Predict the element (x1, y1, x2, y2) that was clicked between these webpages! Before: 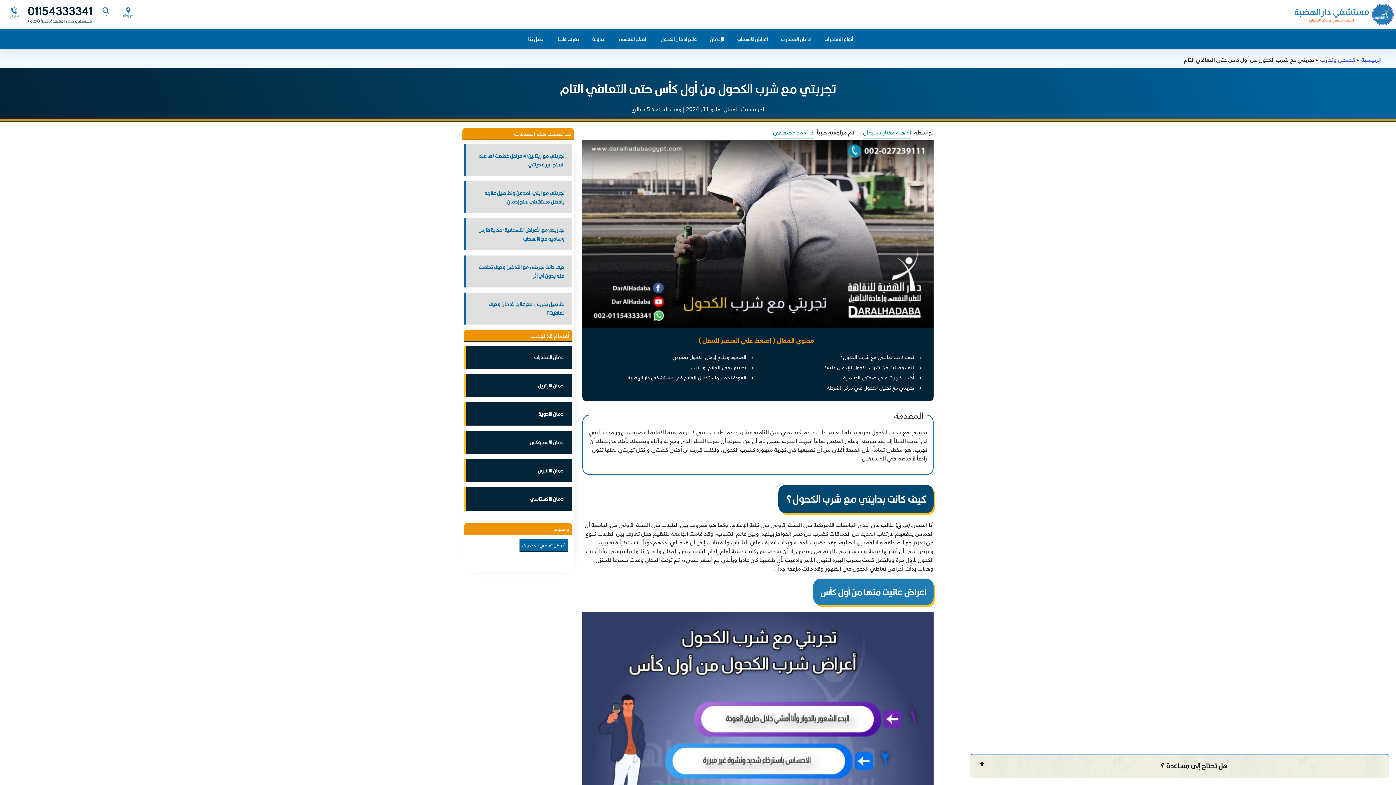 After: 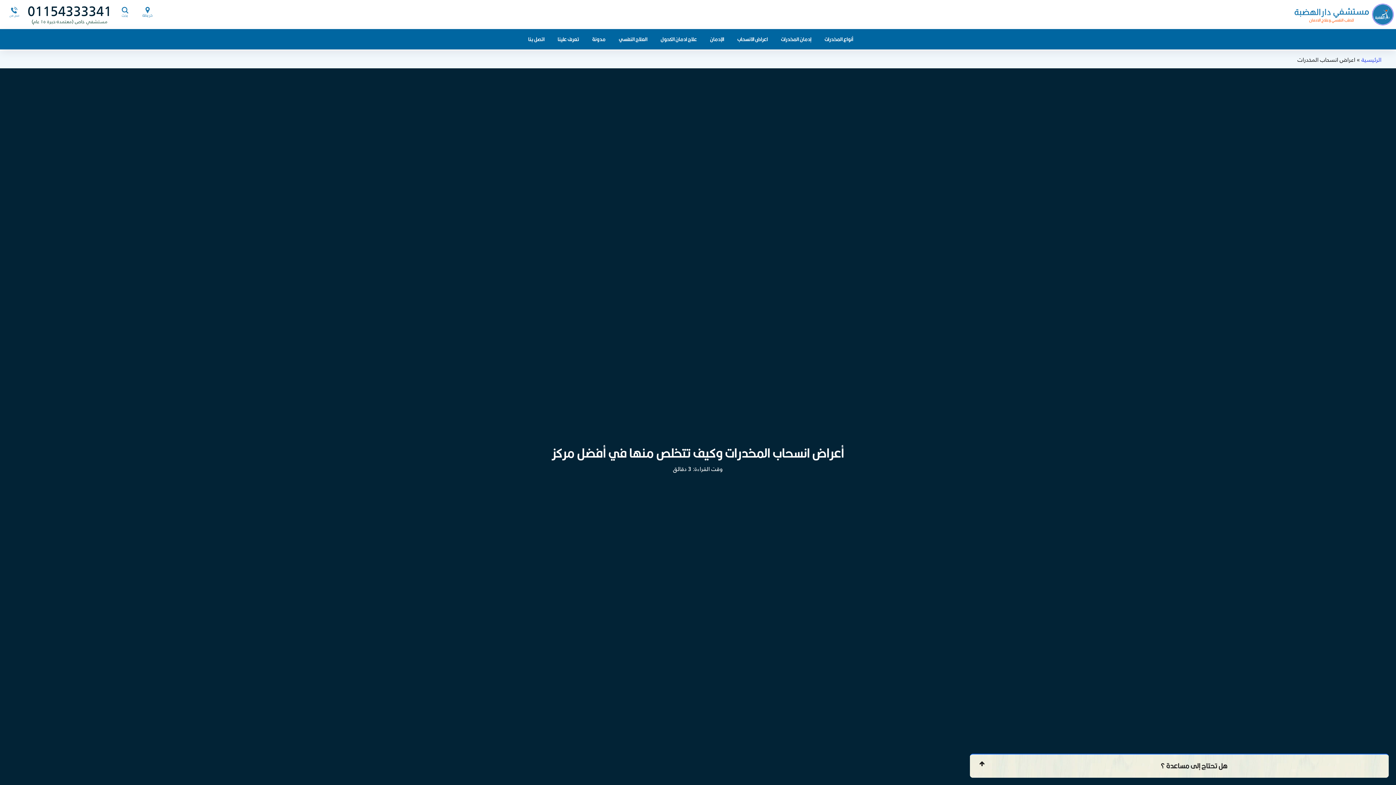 Action: bbox: (734, 31, 770, 46) label: اعراض الانسحاب